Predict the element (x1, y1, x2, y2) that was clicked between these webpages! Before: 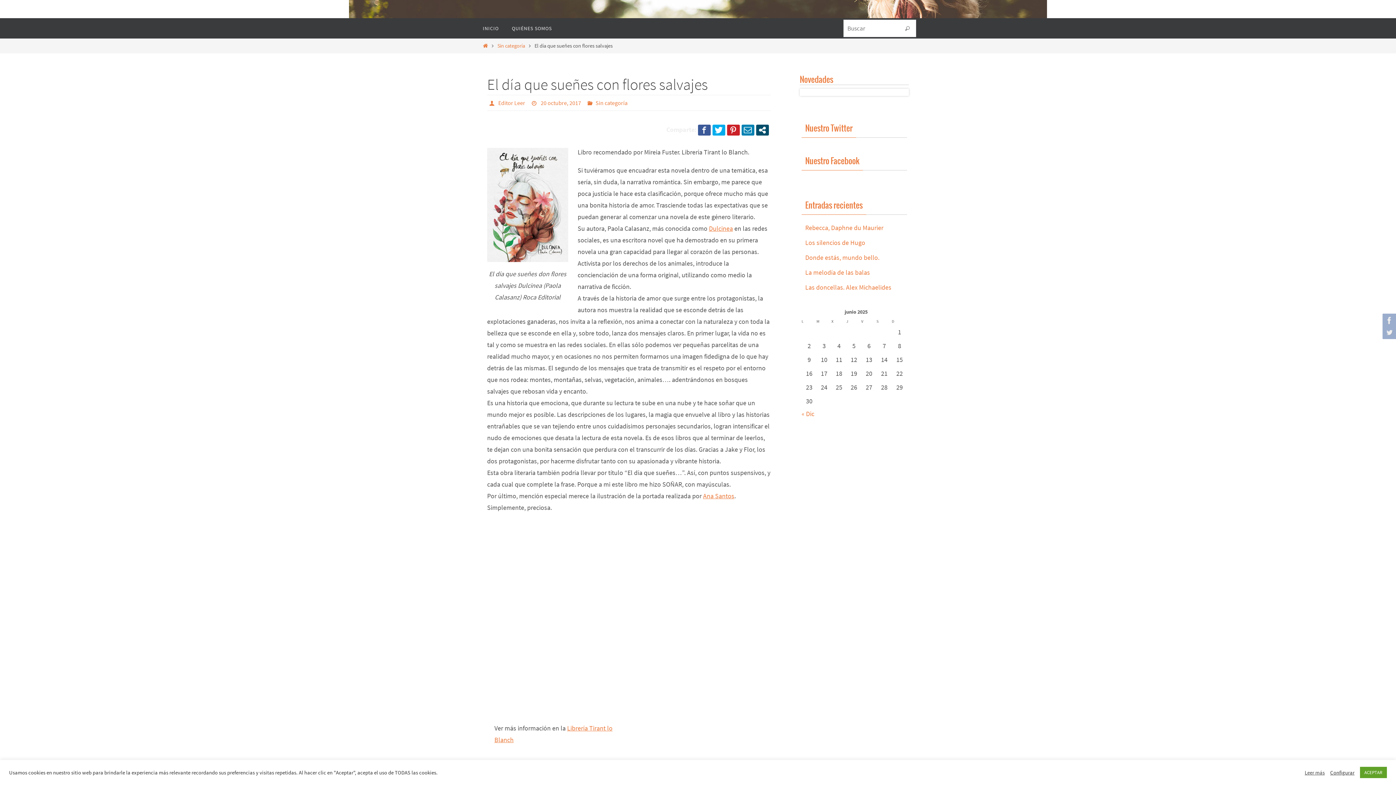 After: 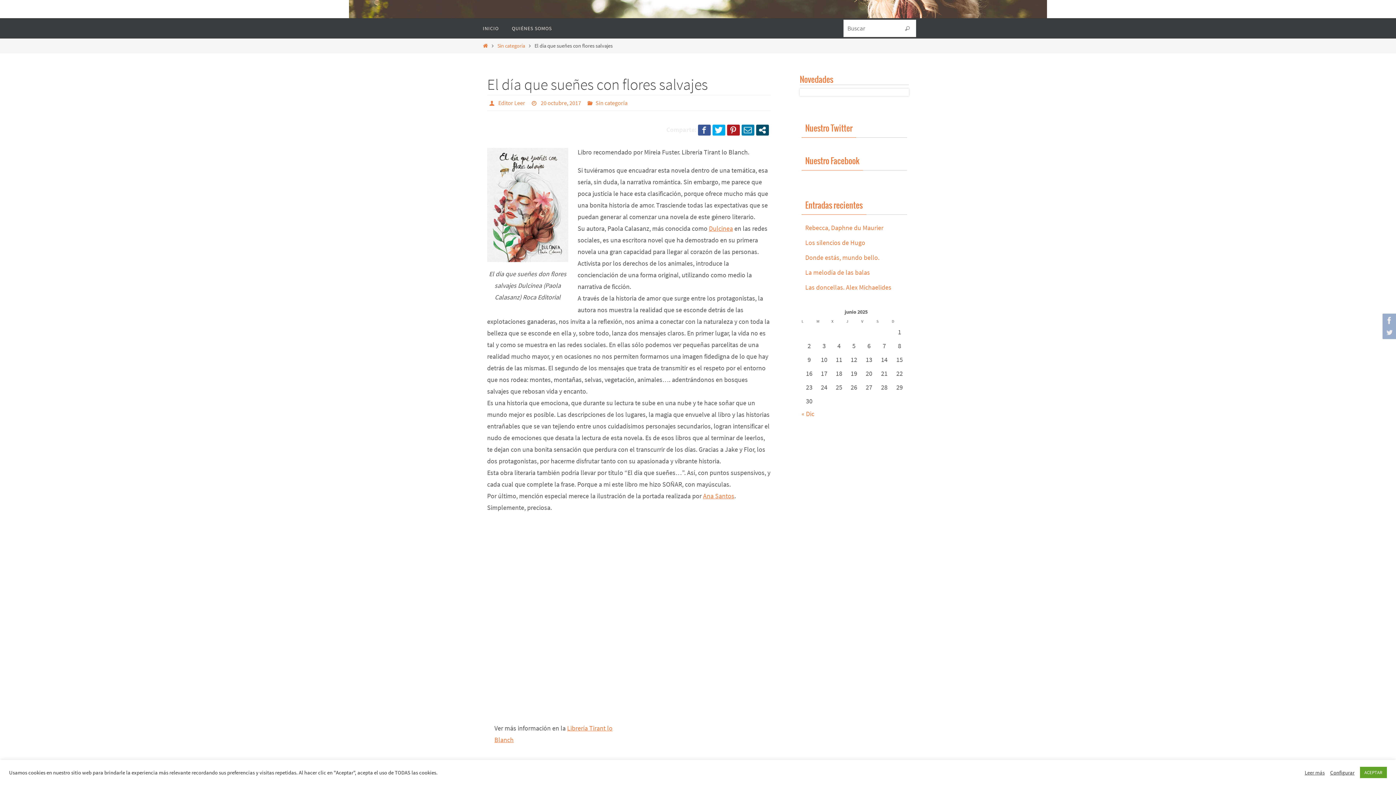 Action: bbox: (727, 124, 740, 135)